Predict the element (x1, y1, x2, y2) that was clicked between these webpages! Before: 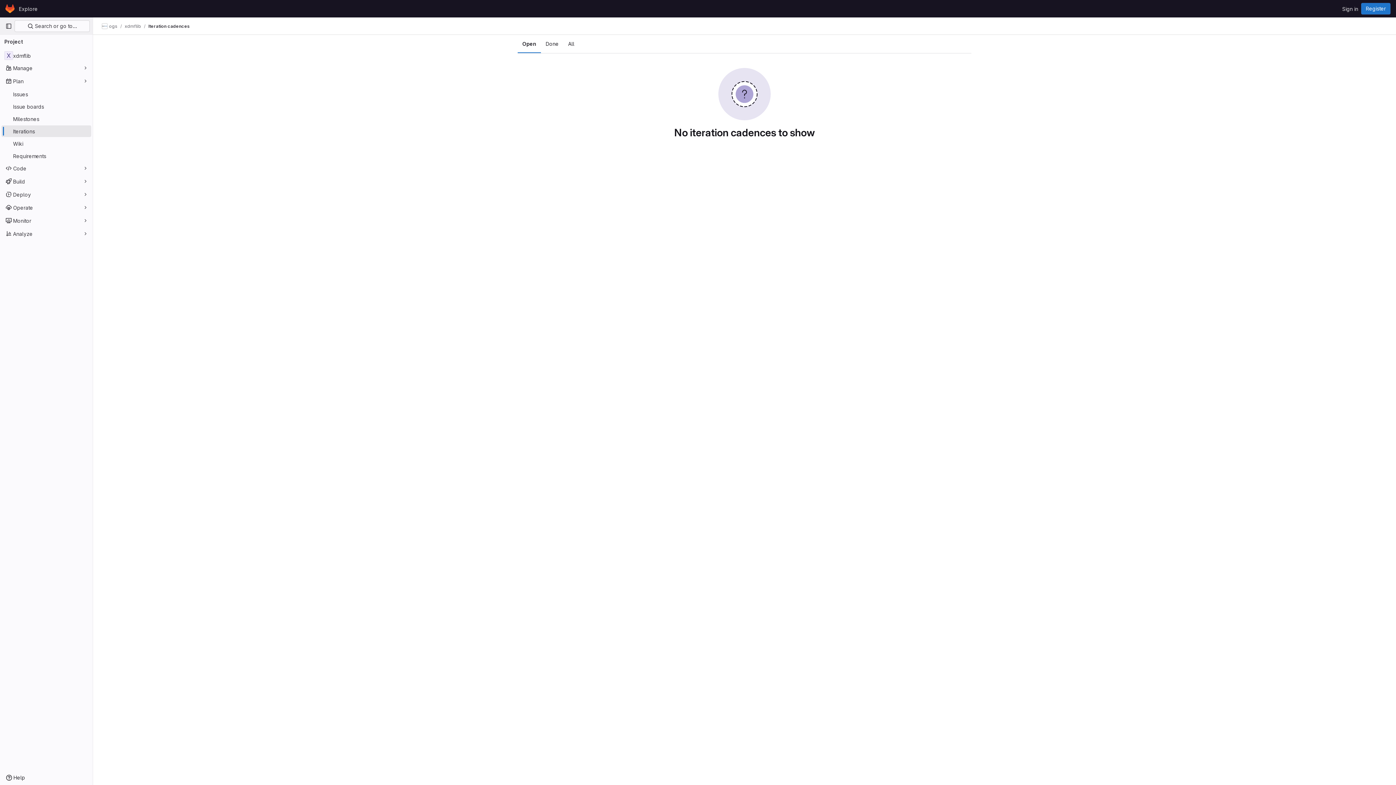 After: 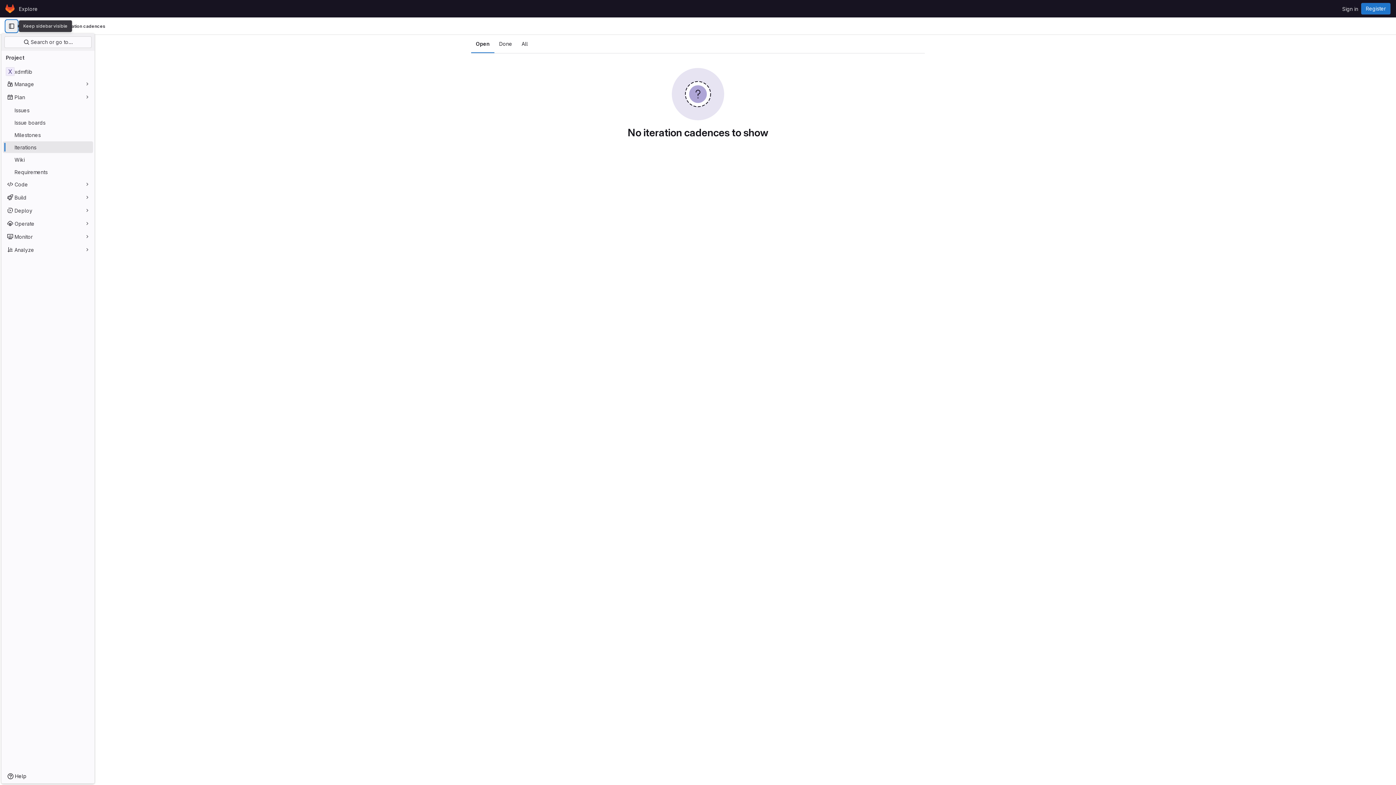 Action: label: Primary navigation sidebar bbox: (2, 20, 14, 32)